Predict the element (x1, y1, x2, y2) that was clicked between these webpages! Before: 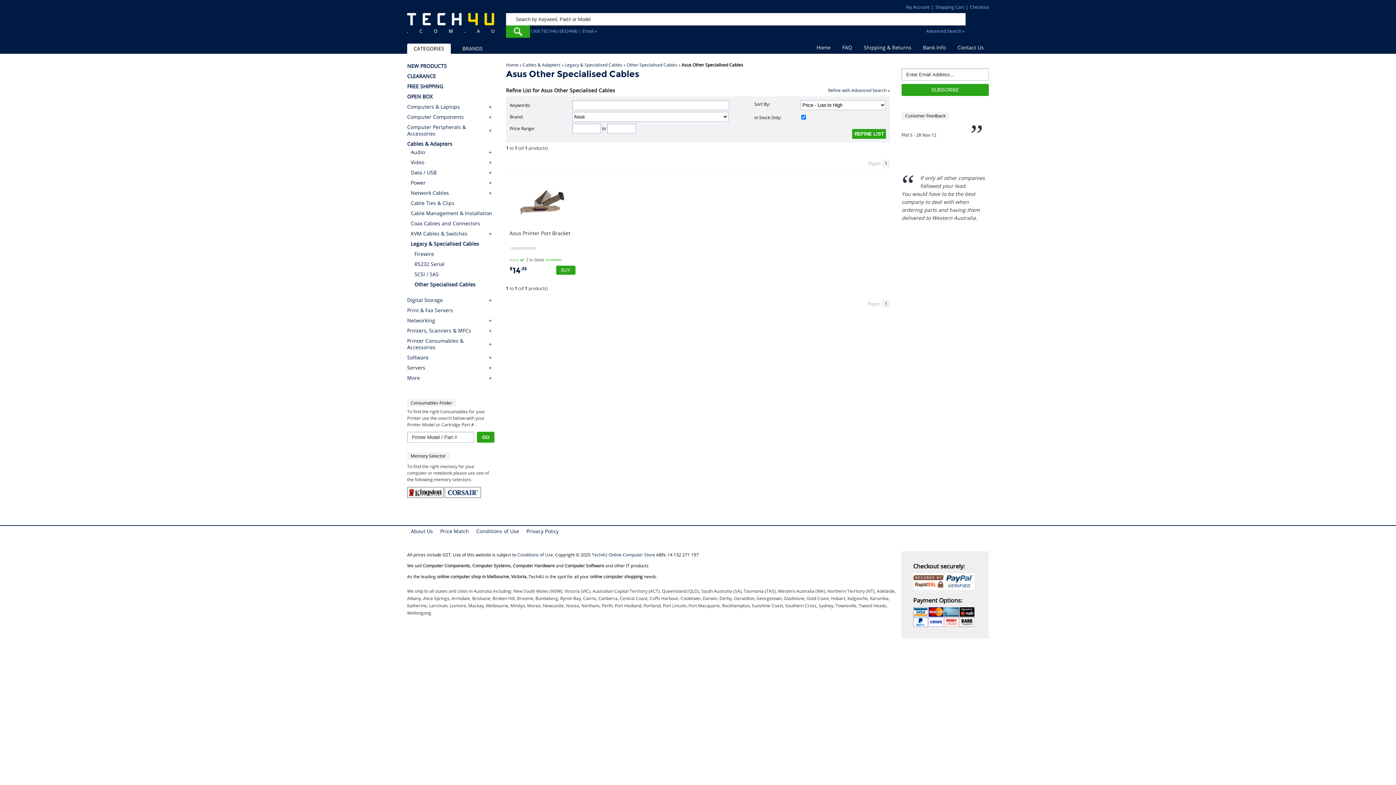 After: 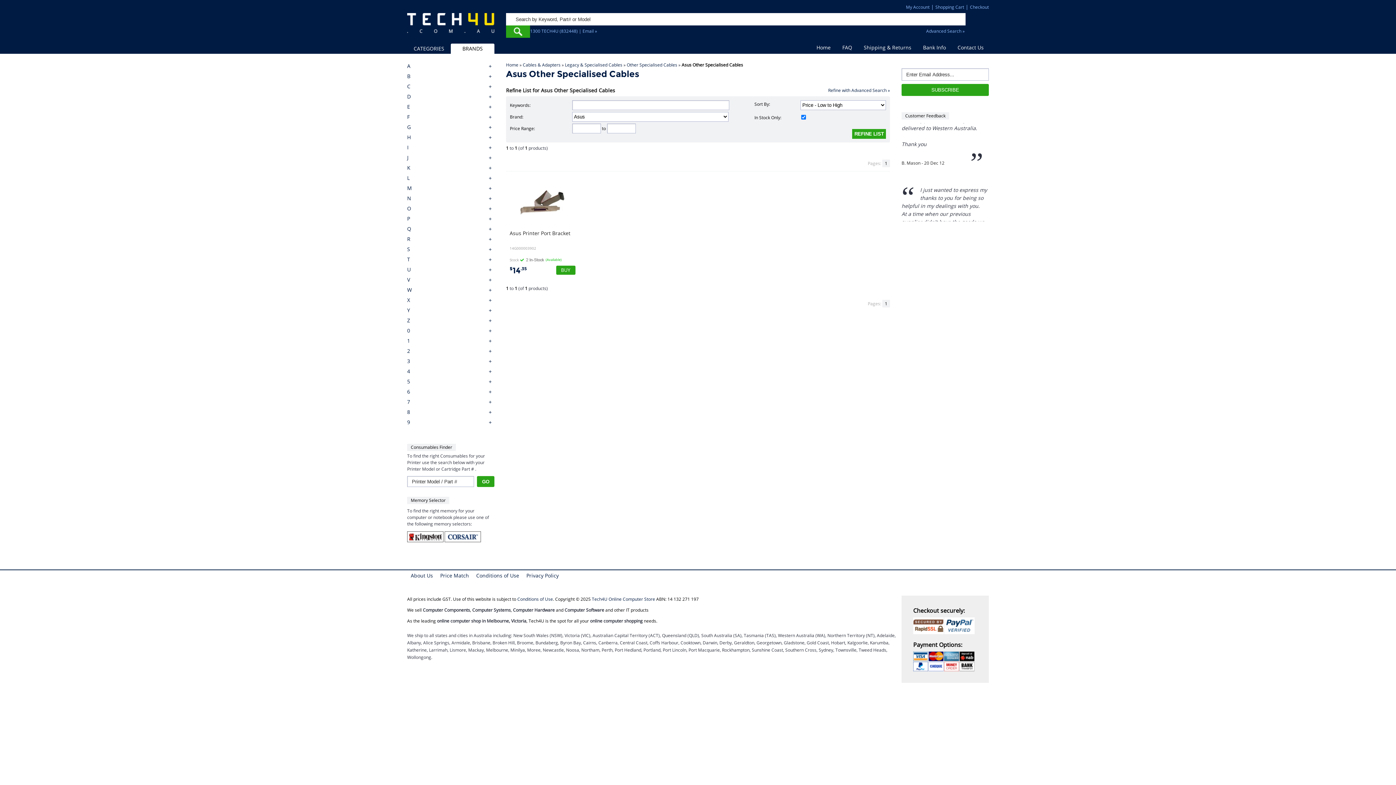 Action: bbox: (450, 43, 494, 53) label: BRANDS